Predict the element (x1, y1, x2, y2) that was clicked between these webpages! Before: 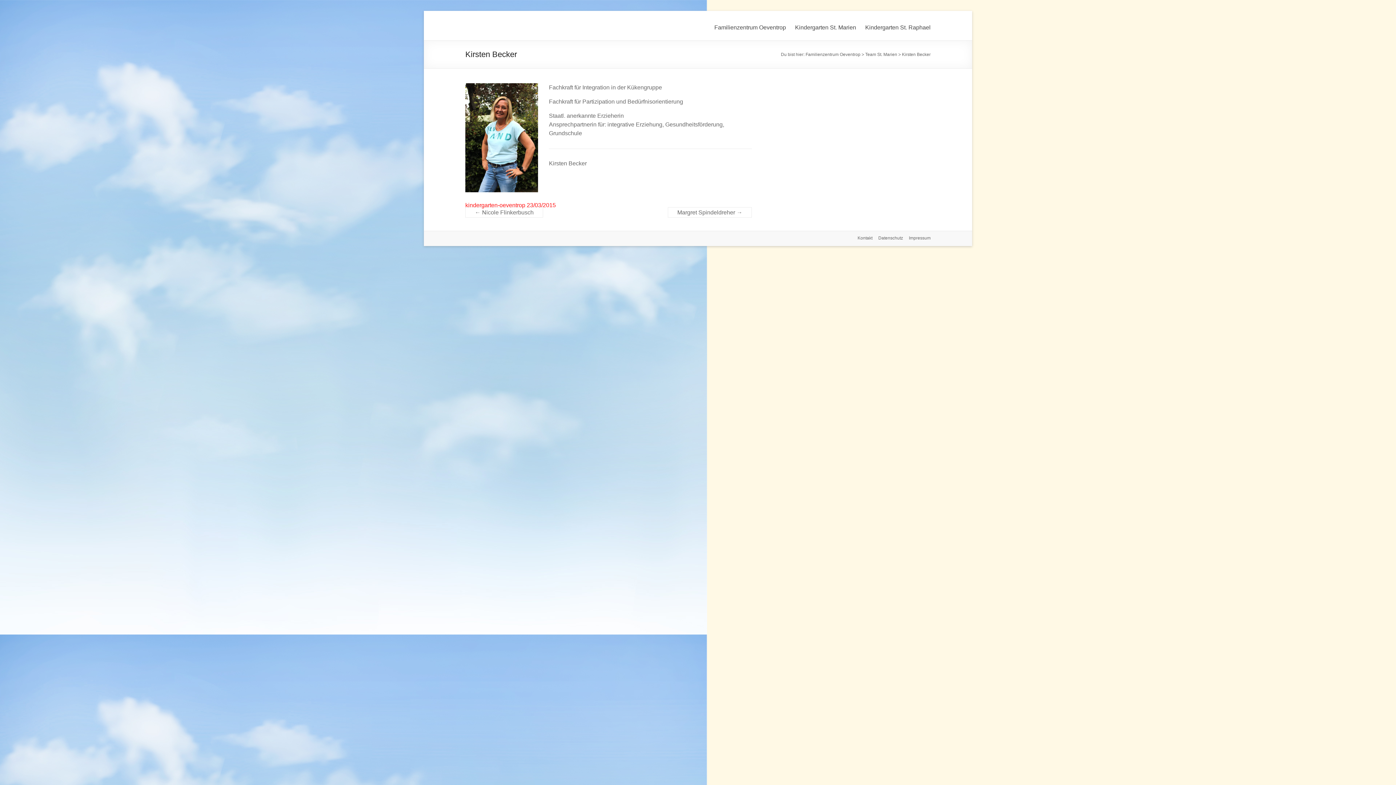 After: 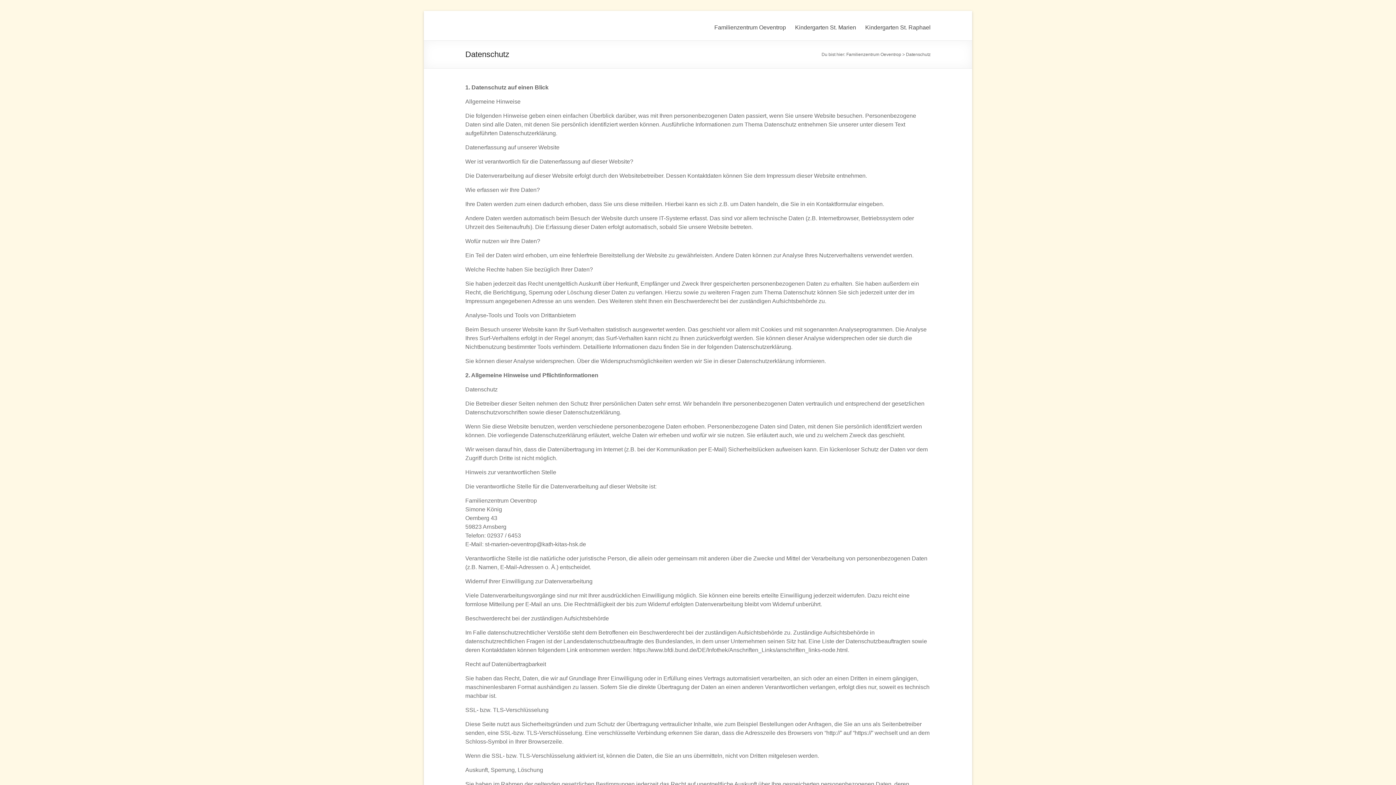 Action: bbox: (872, 234, 903, 242) label: Datenschutz